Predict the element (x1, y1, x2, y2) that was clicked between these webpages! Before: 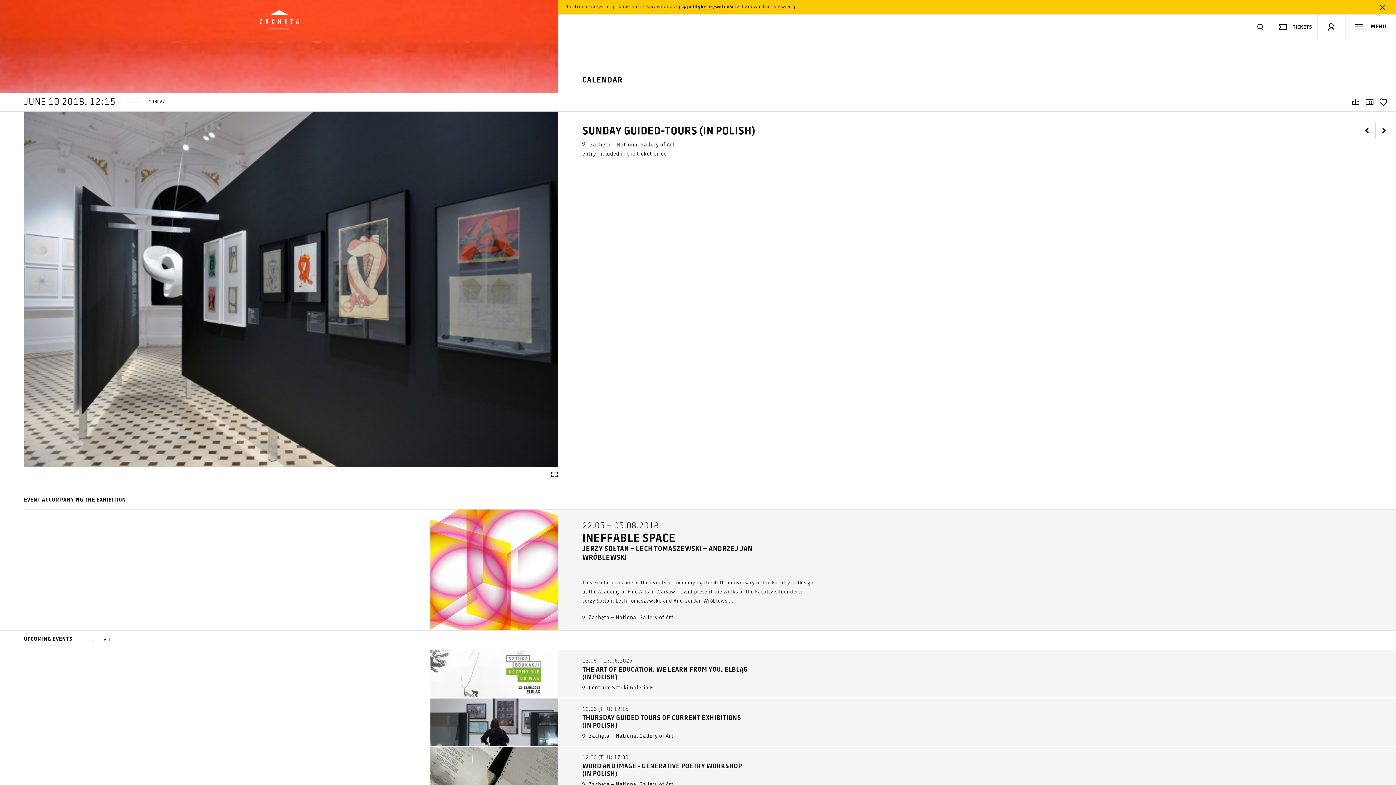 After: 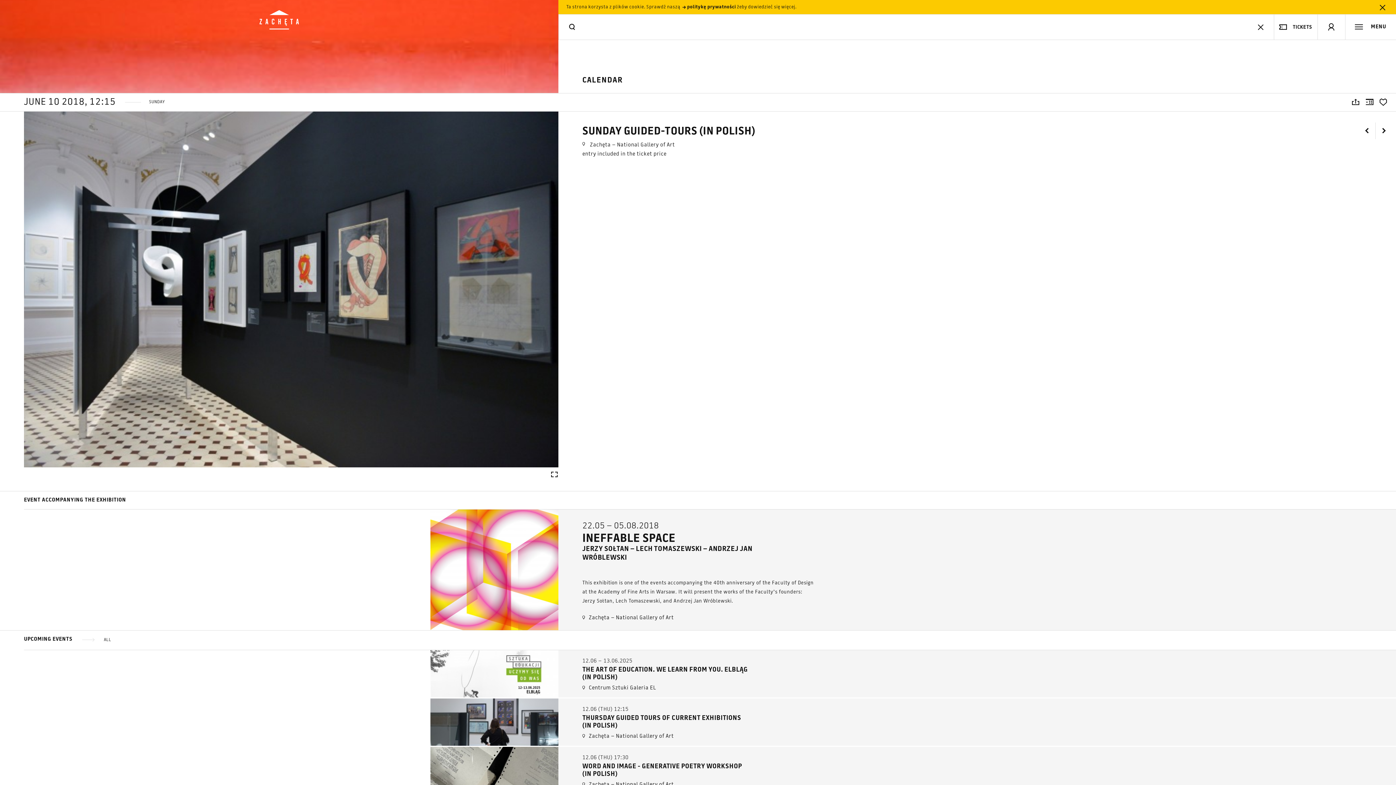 Action: bbox: (1246, 14, 1274, 40)